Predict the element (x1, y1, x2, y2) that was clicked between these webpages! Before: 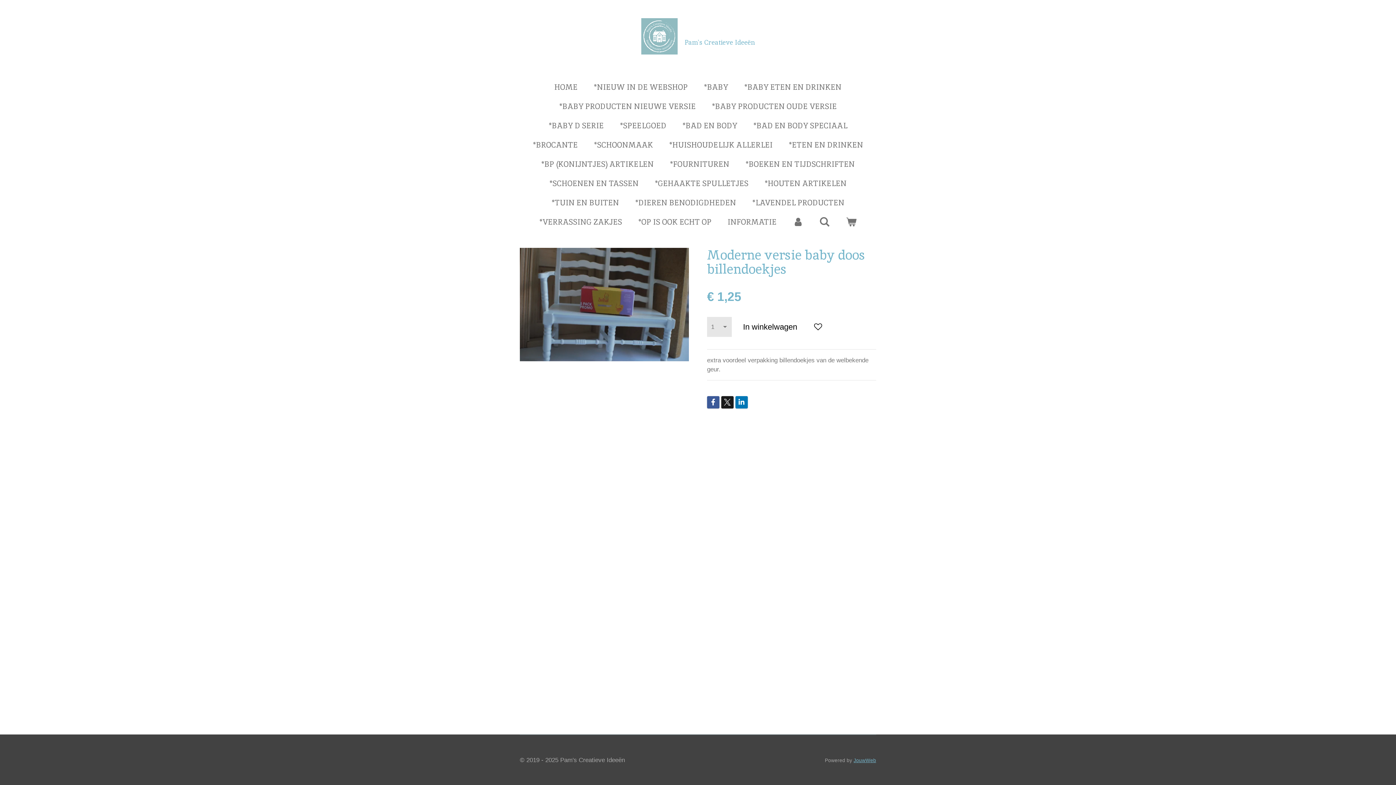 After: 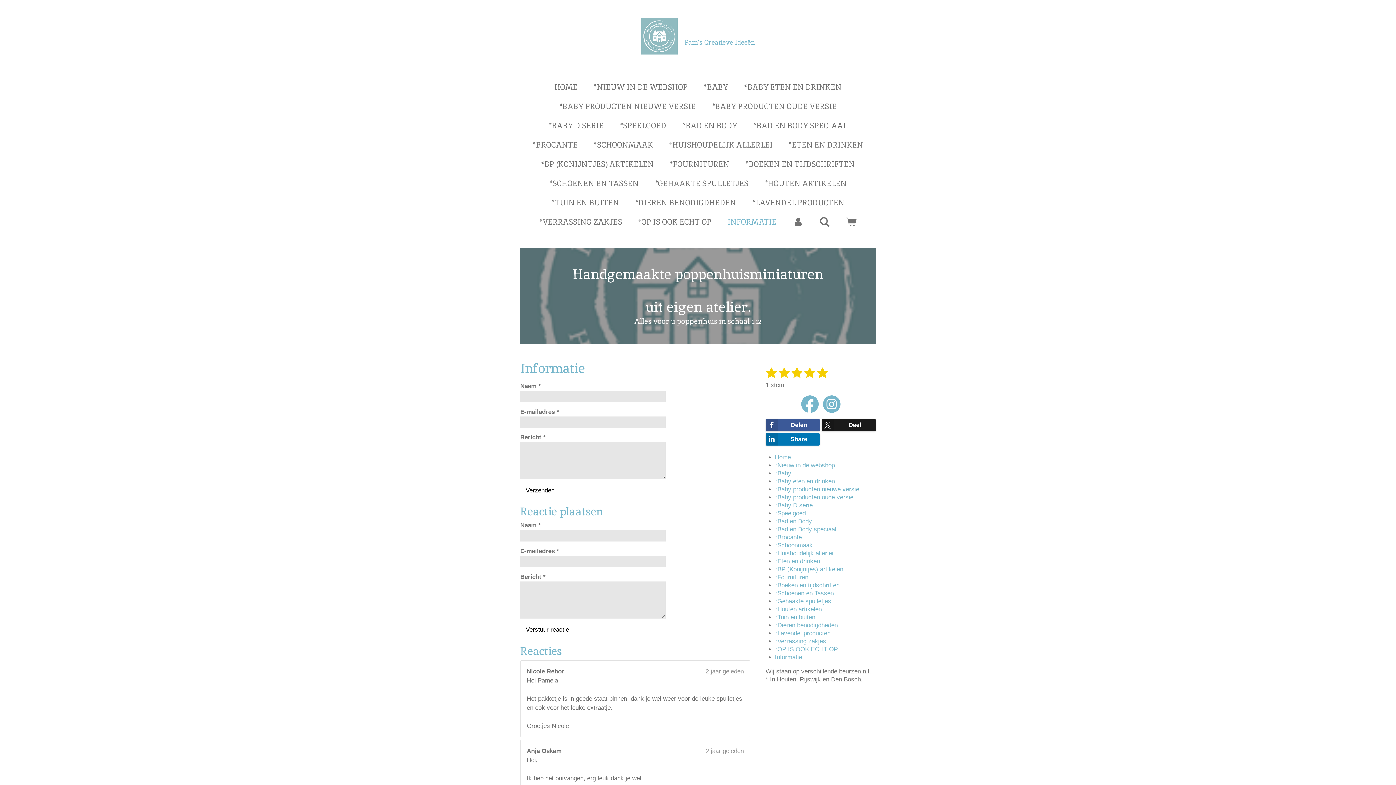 Action: label: INFORMATIE bbox: (721, 214, 783, 229)